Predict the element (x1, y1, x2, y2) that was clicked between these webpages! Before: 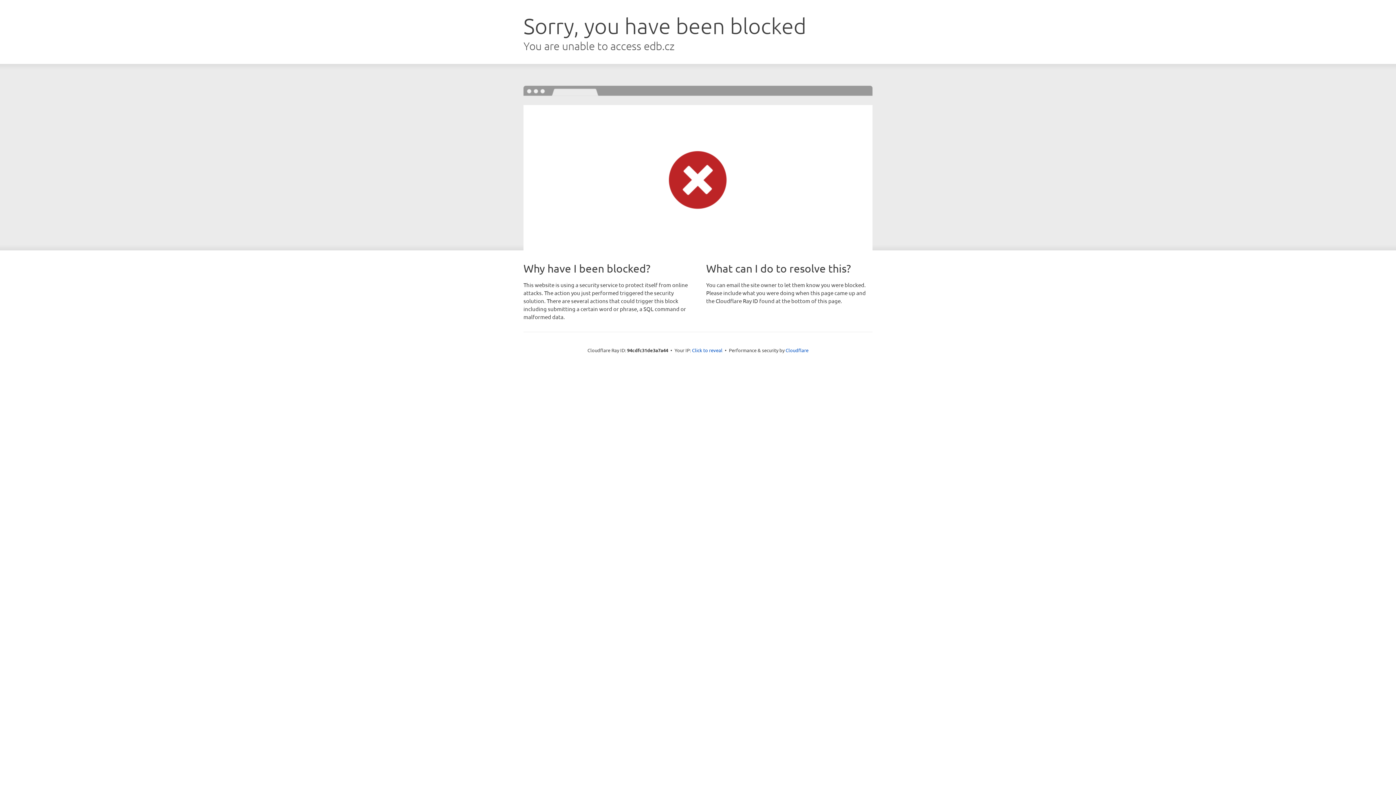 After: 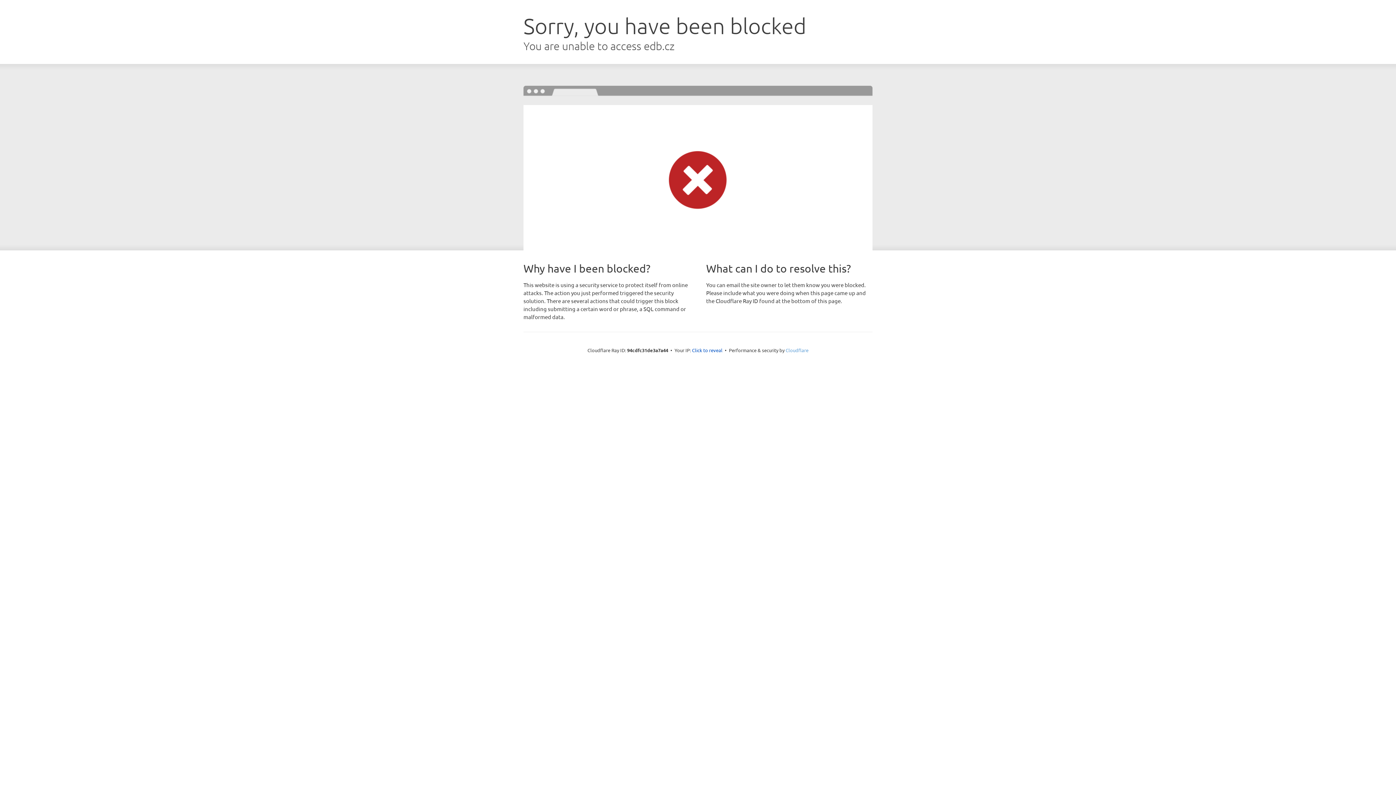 Action: bbox: (785, 347, 808, 353) label: Cloudflare